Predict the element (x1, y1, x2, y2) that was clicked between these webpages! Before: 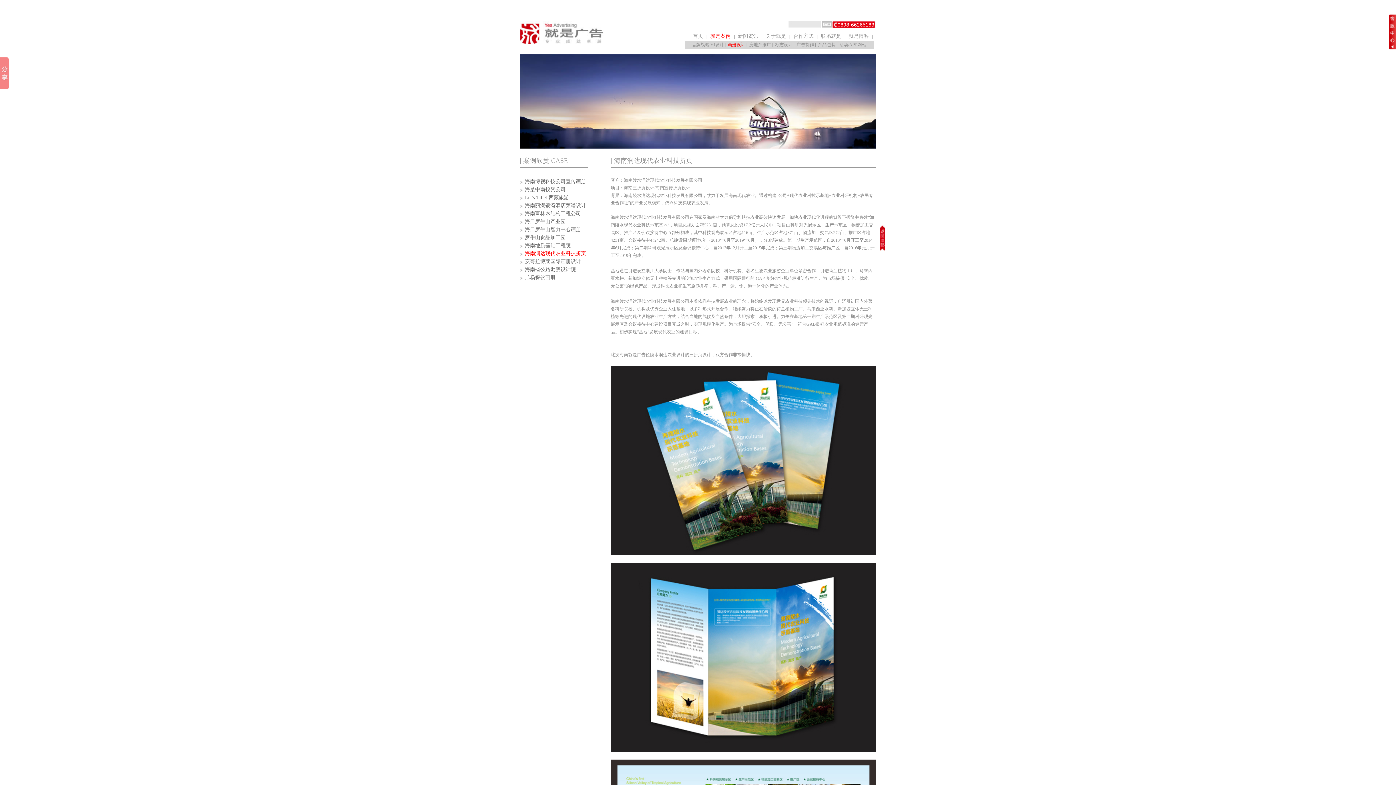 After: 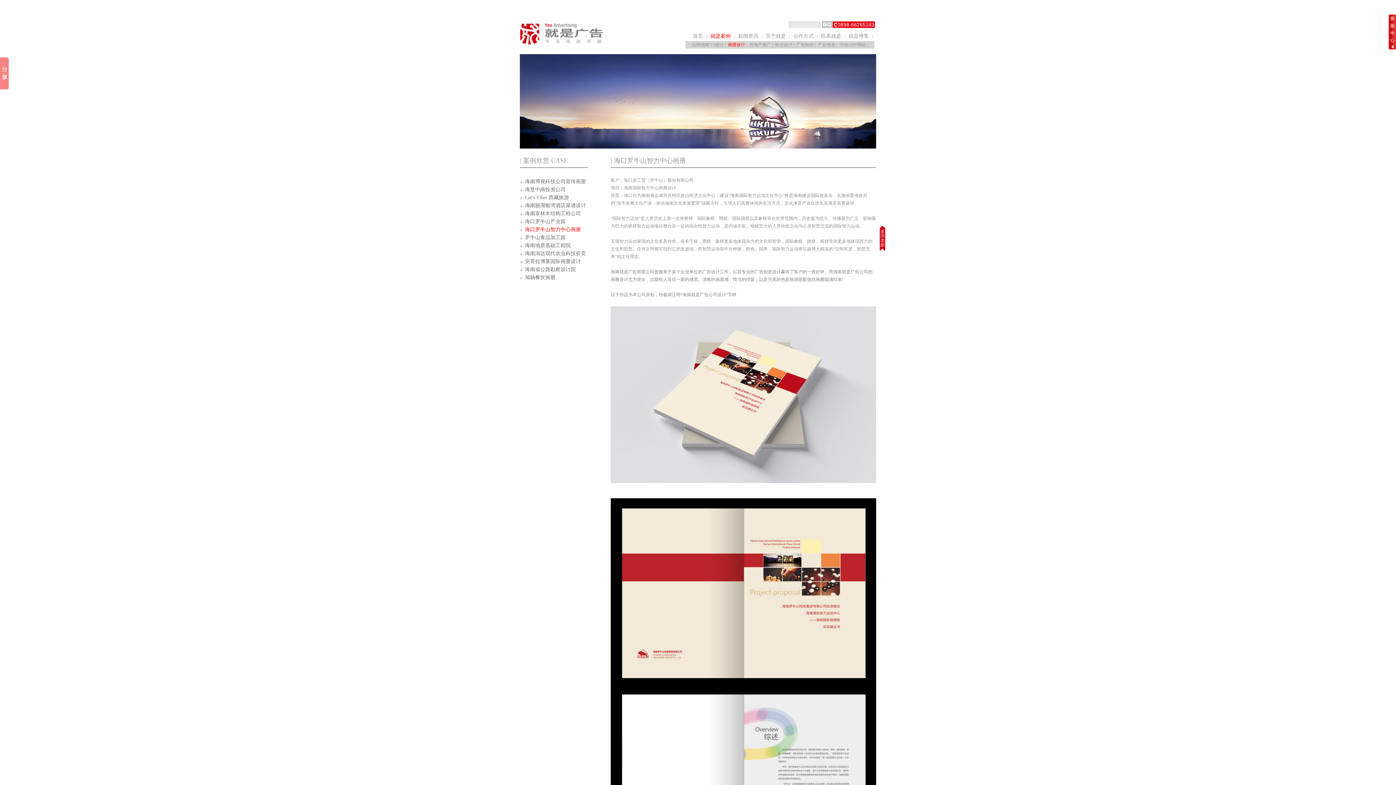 Action: label: 海口罗牛山智力中心画册 bbox: (525, 226, 581, 232)